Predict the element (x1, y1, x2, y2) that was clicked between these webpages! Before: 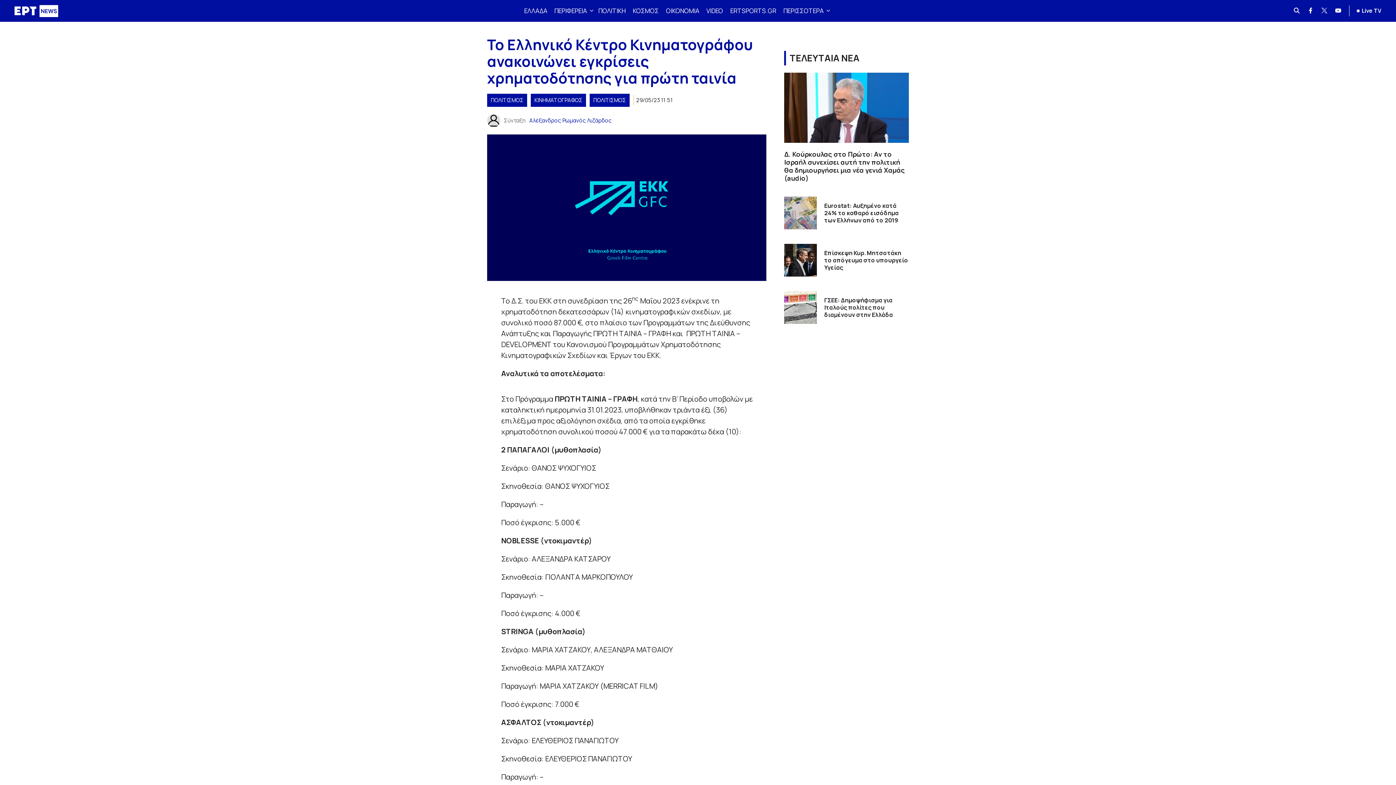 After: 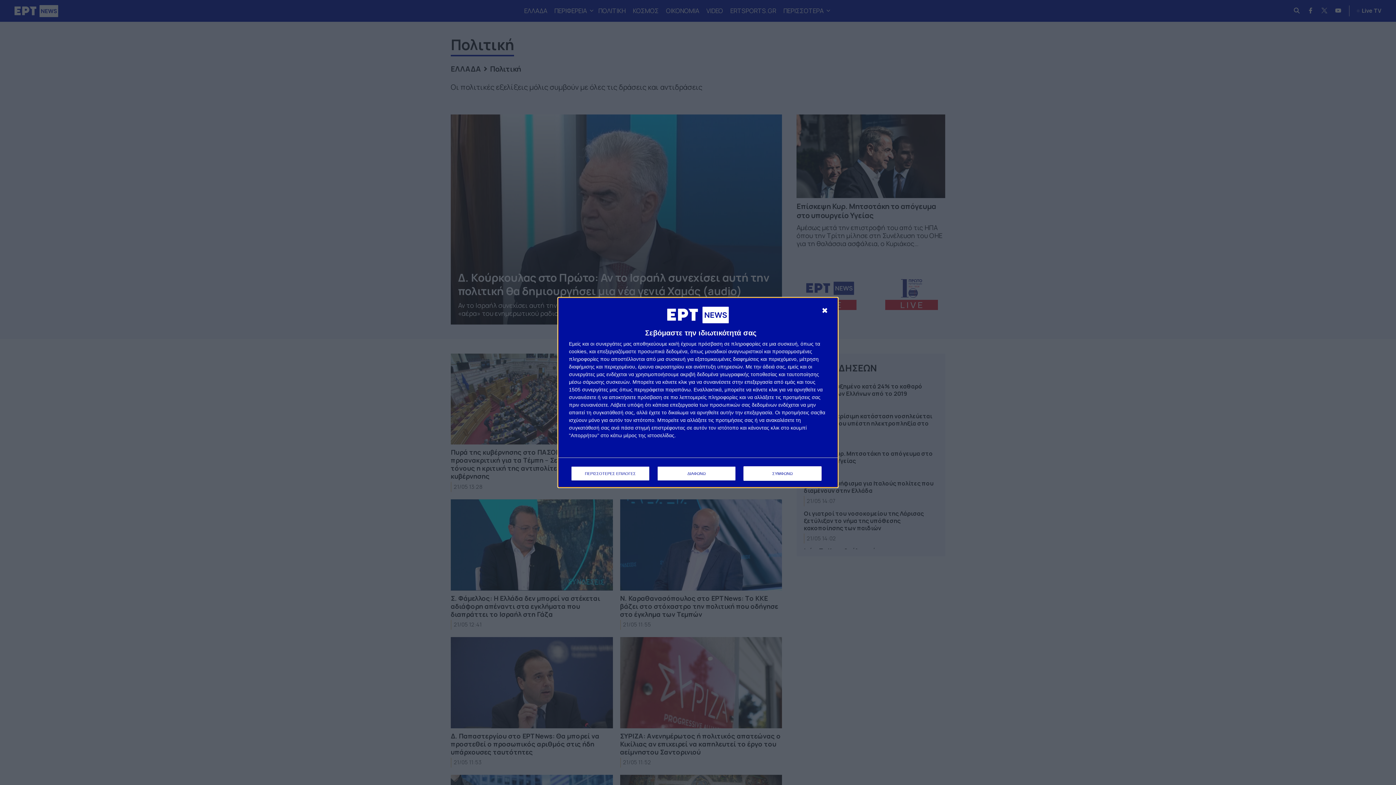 Action: bbox: (594, 0, 629, 21) label: ΠΟΛΙΤΙΚΗ